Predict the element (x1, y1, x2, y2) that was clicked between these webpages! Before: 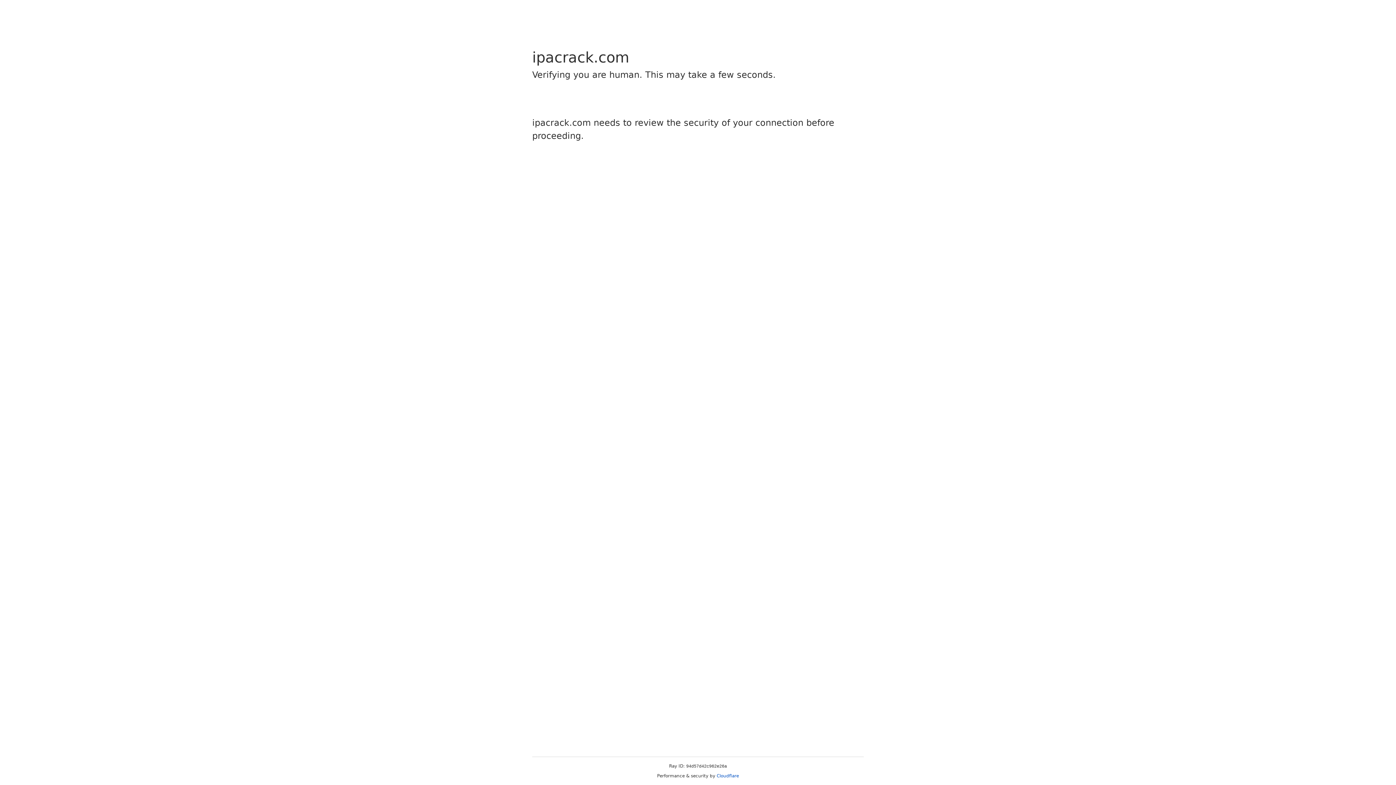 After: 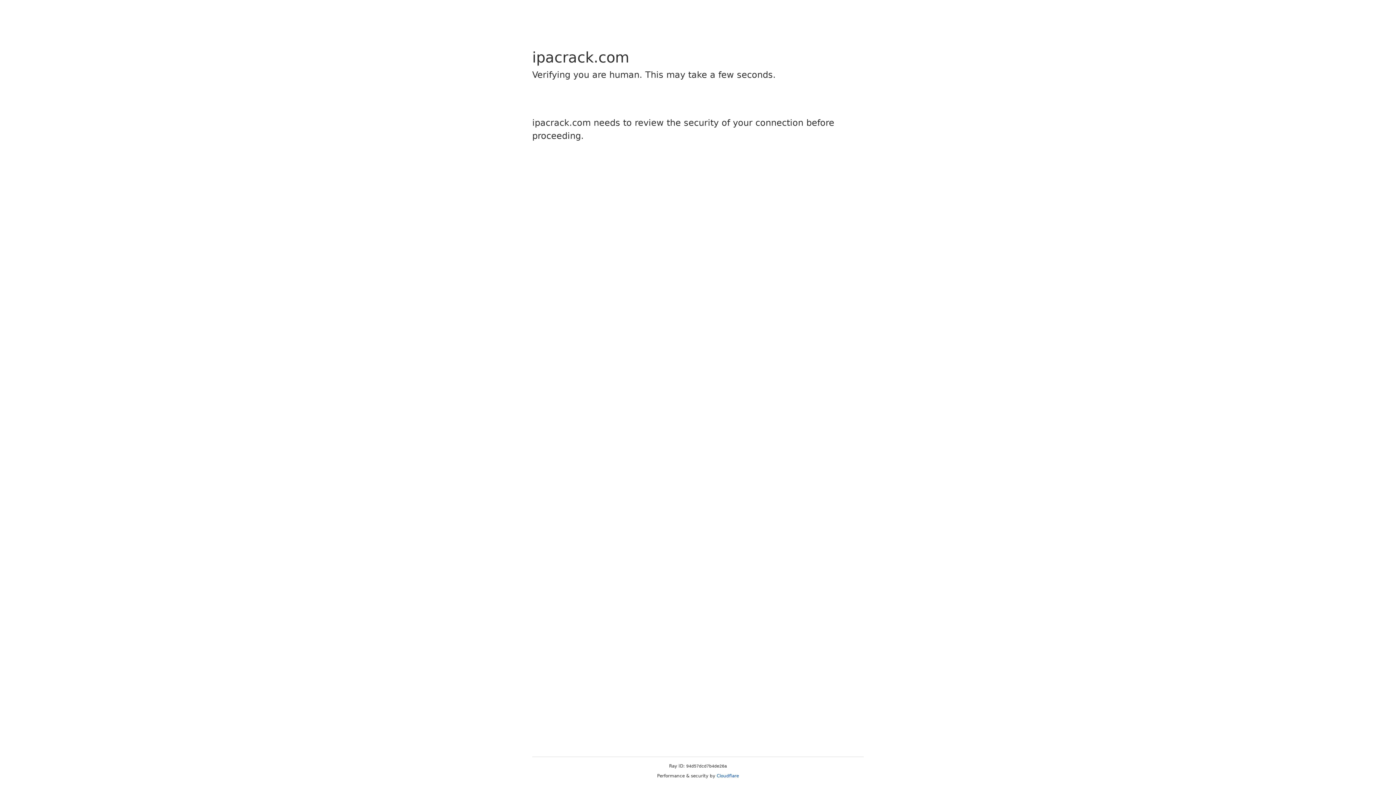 Action: label: Cloudflare bbox: (716, 773, 739, 778)